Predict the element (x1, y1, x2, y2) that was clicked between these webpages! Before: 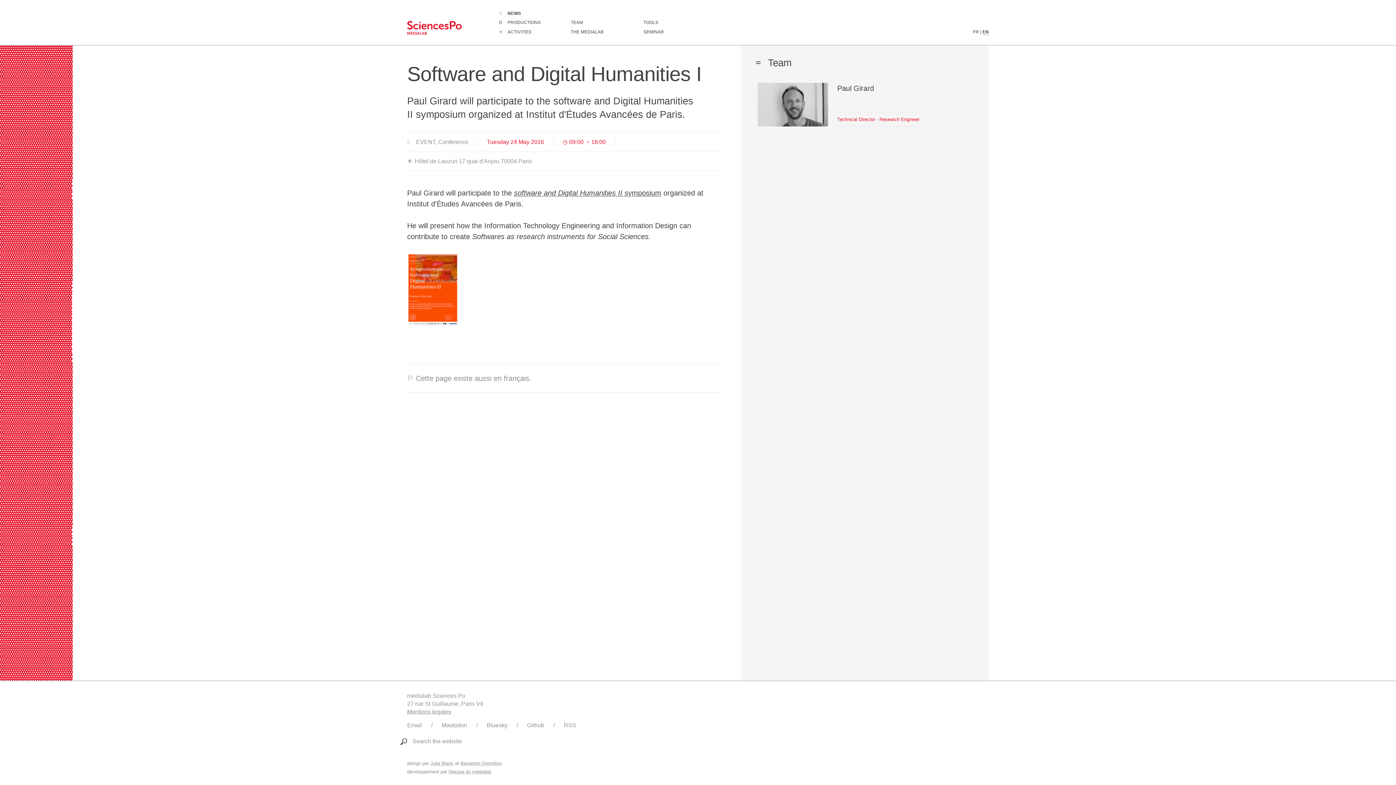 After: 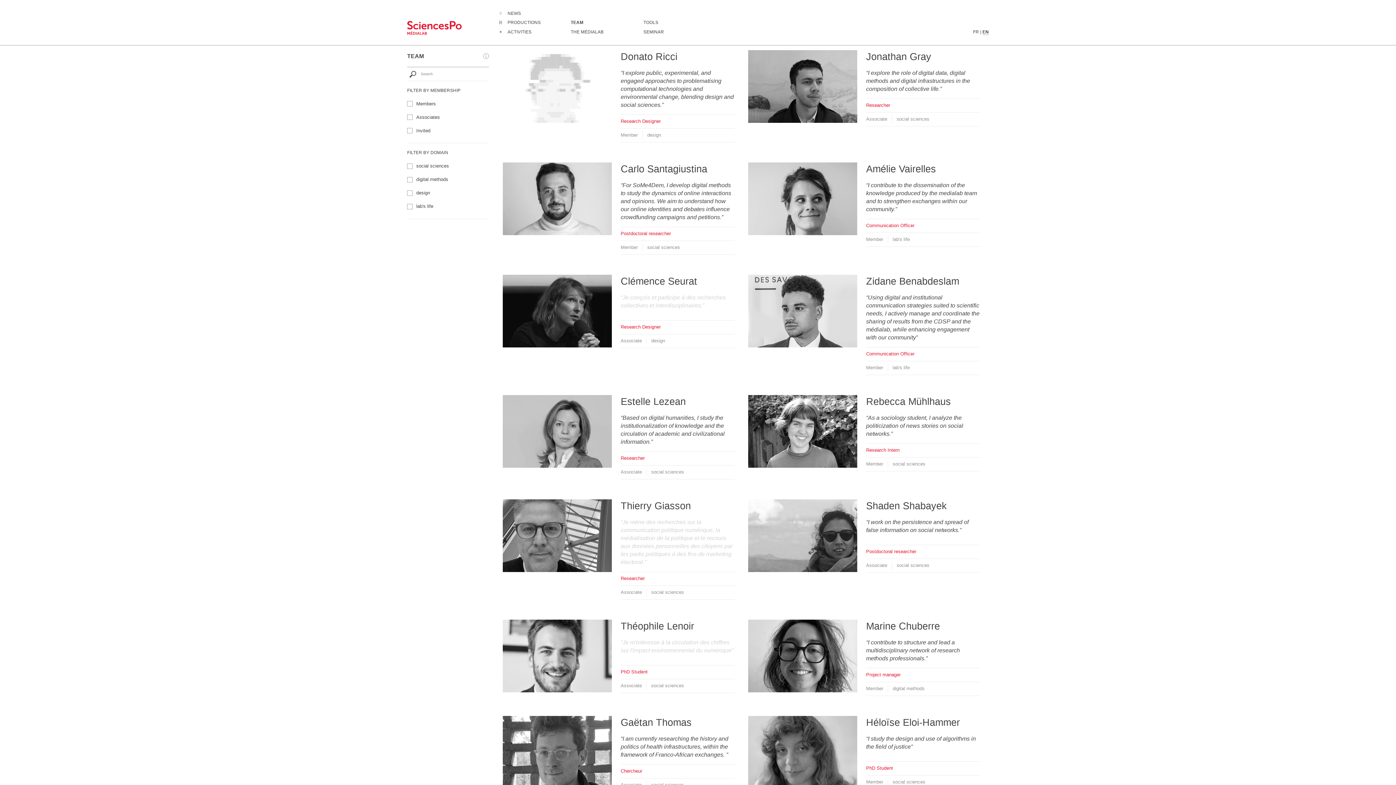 Action: bbox: (570, 20, 583, 25) label: Discover médialab members